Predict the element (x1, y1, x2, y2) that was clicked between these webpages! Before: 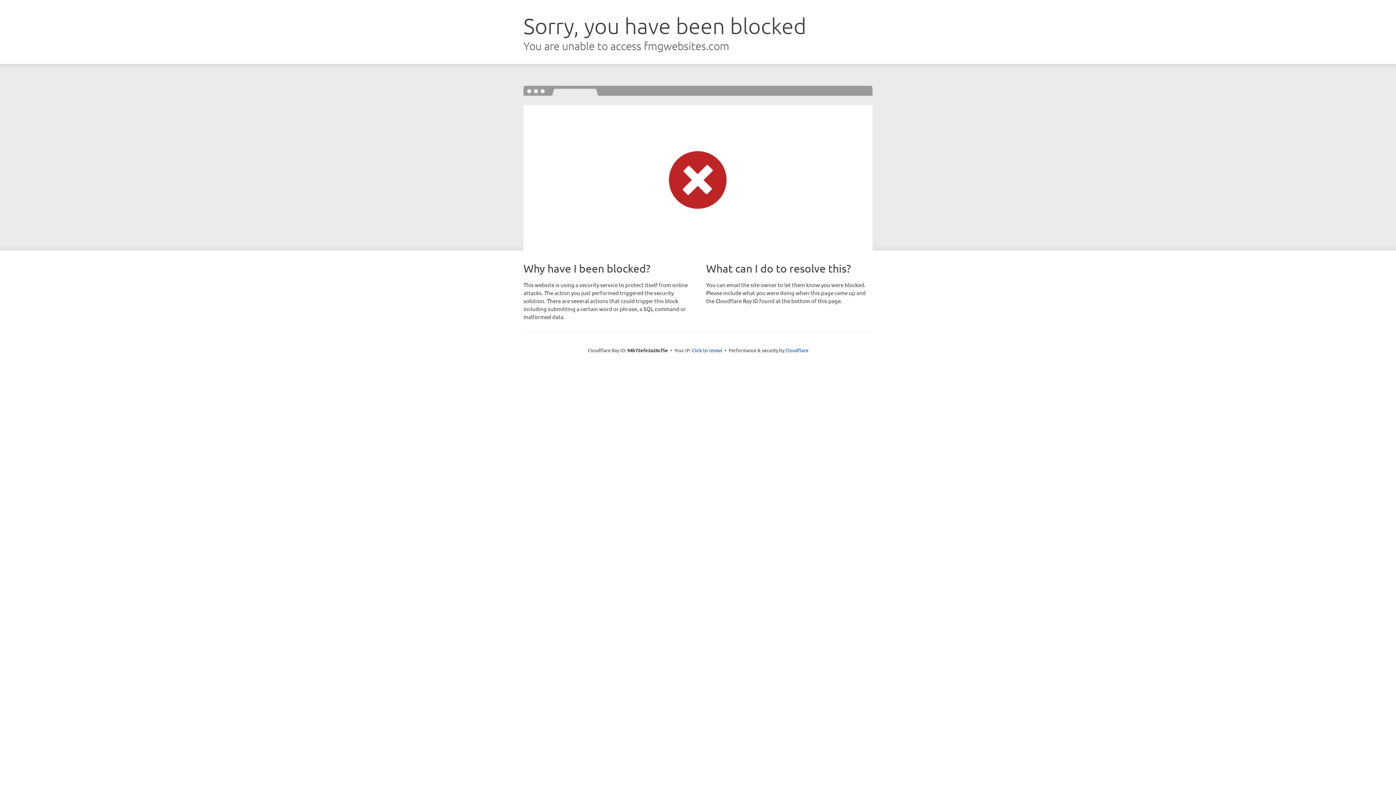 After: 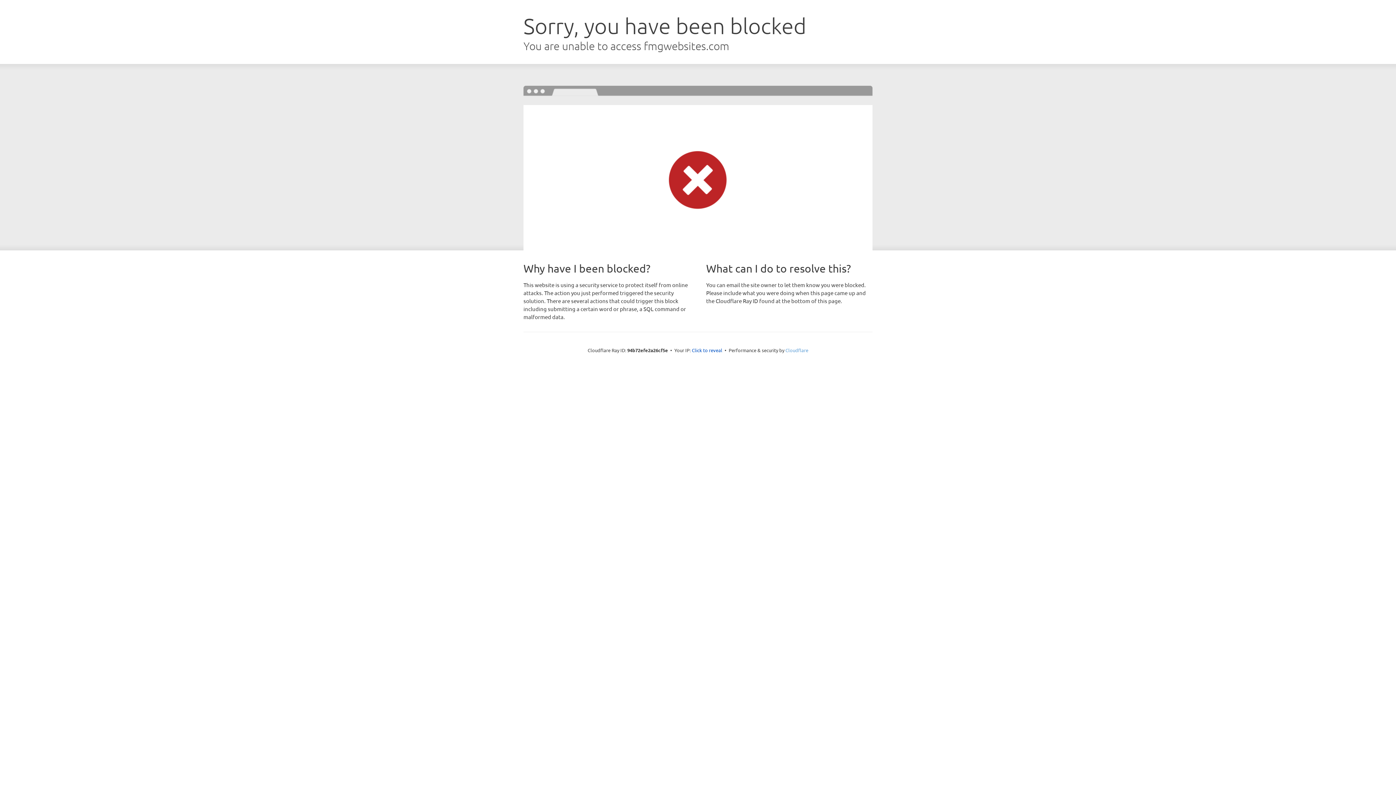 Action: bbox: (785, 347, 808, 353) label: Cloudflare